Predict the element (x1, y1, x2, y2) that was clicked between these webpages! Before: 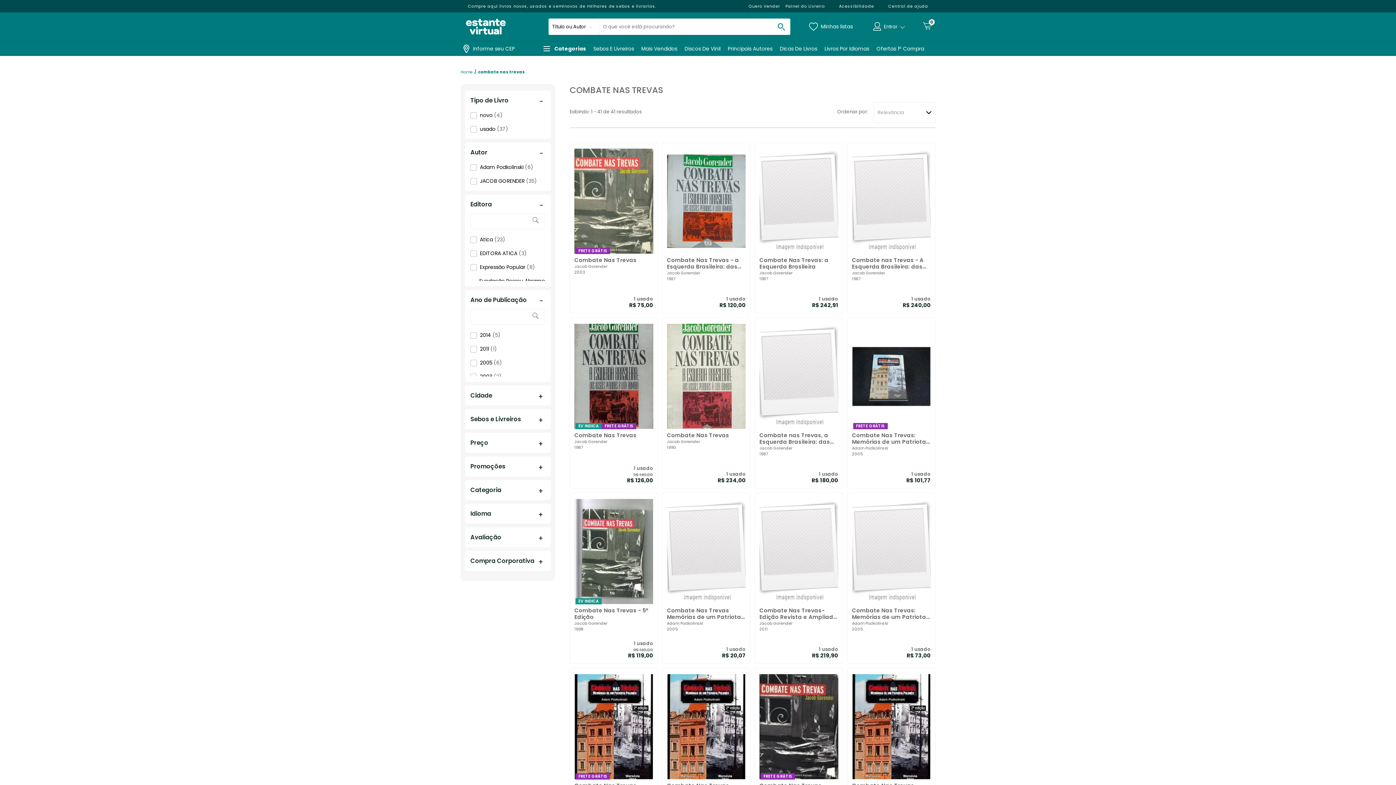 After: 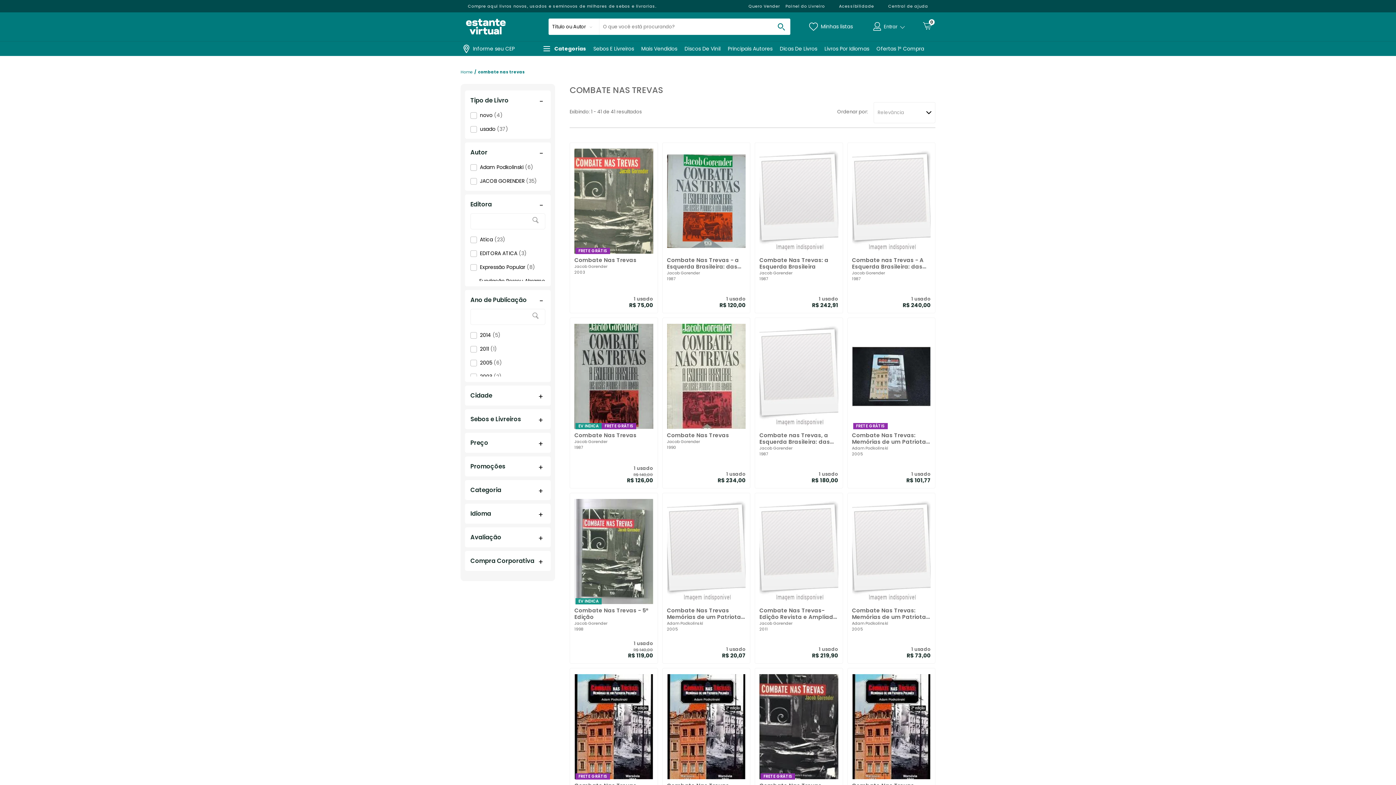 Action: bbox: (785, 0, 825, 12) label: Painel do Livreiro